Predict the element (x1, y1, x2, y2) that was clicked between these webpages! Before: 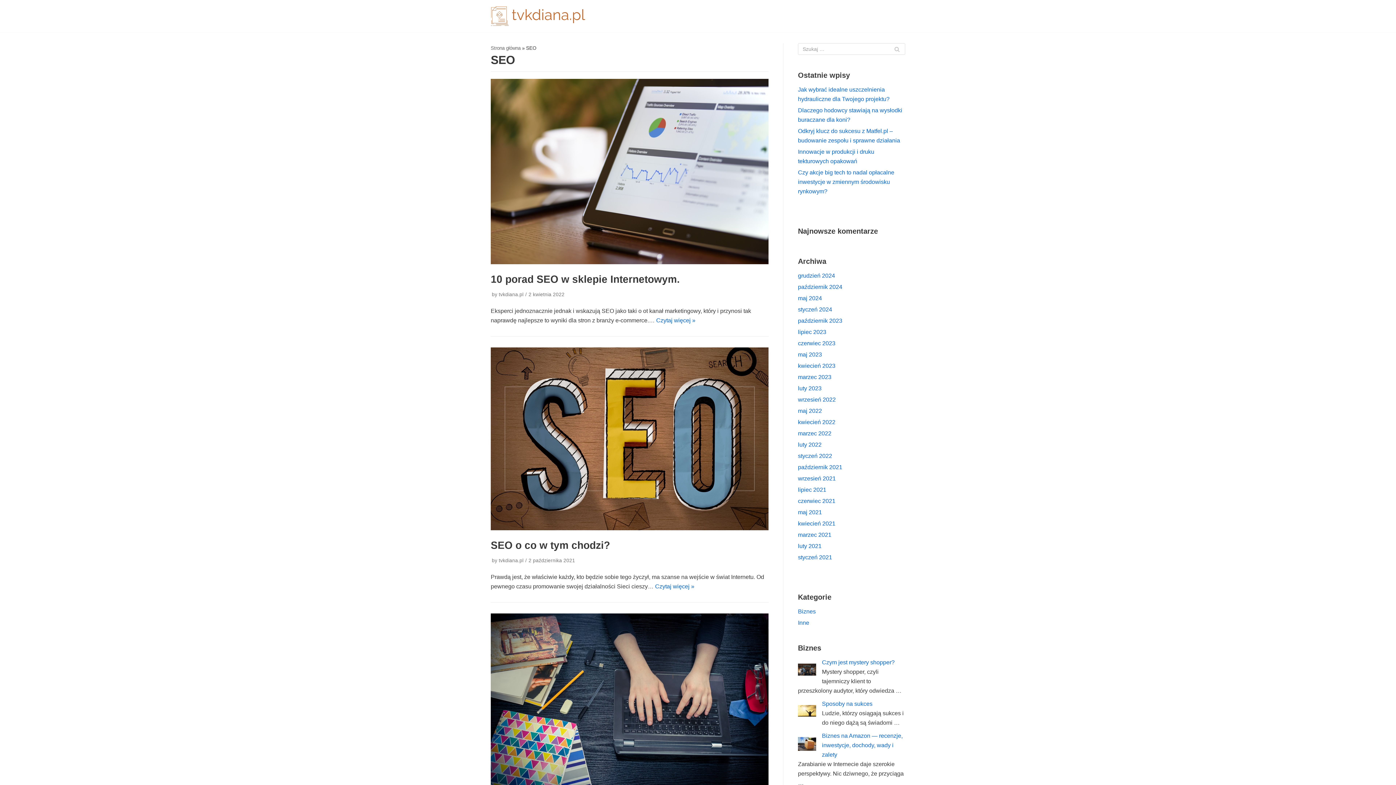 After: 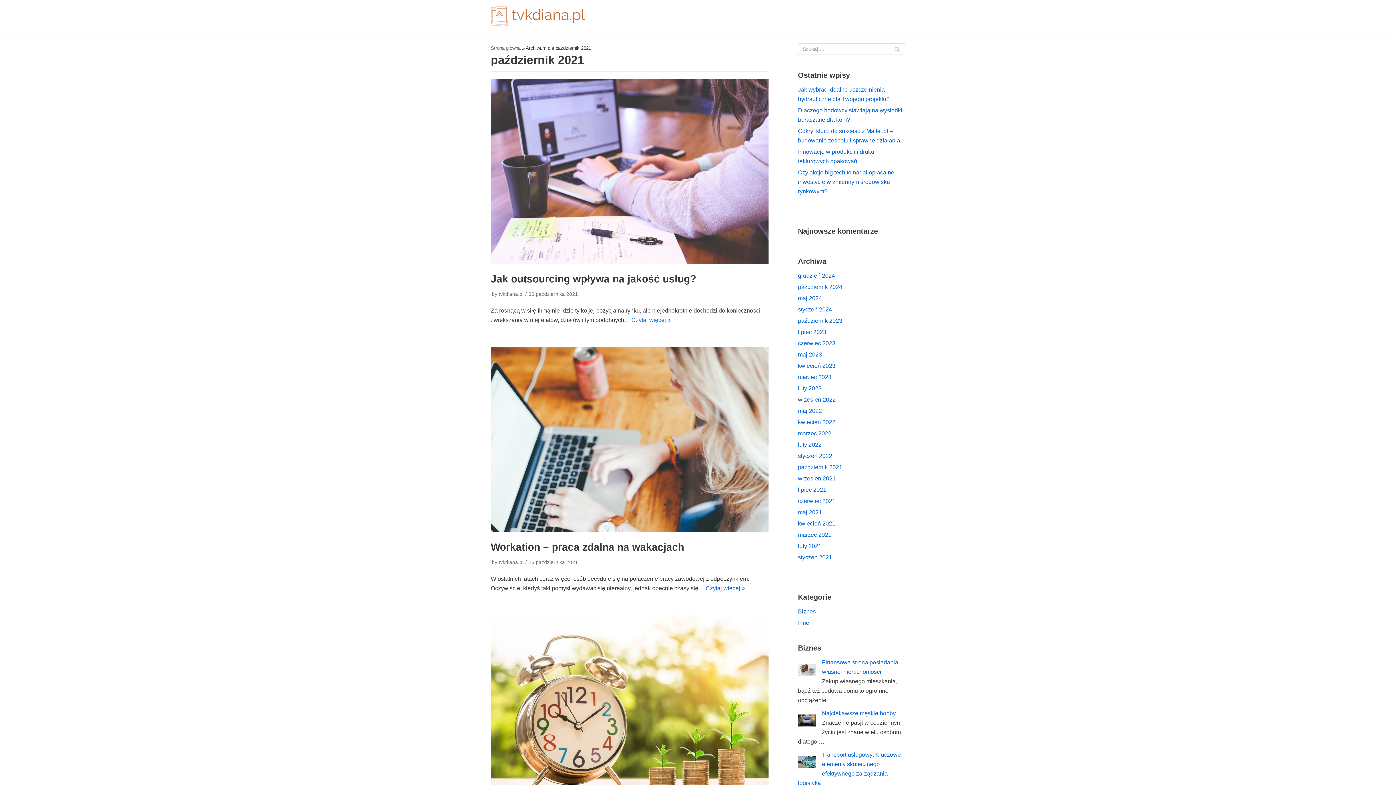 Action: label: październik 2021 bbox: (798, 464, 842, 470)